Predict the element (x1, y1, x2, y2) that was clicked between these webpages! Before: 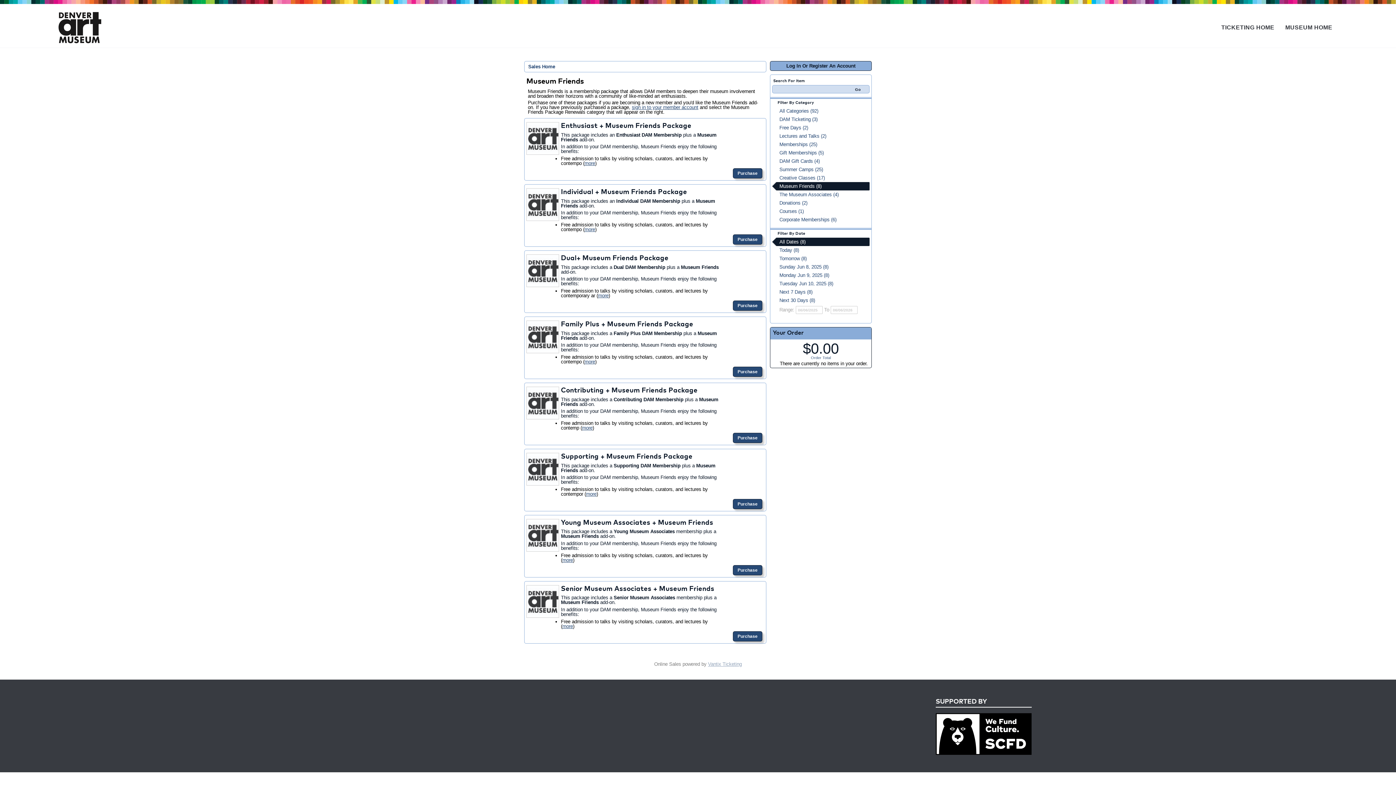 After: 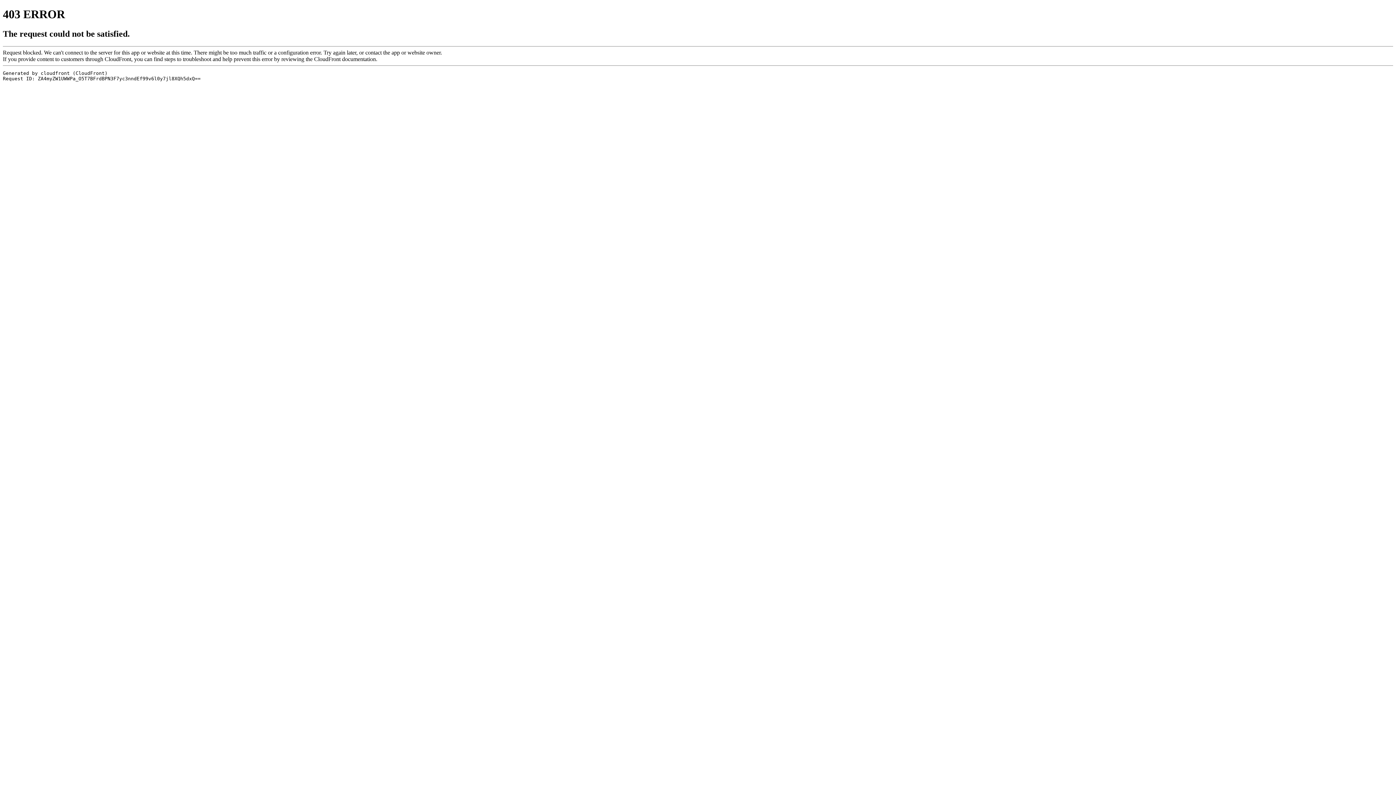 Action: bbox: (1283, 20, 1335, 33) label: MUSEUM HOME